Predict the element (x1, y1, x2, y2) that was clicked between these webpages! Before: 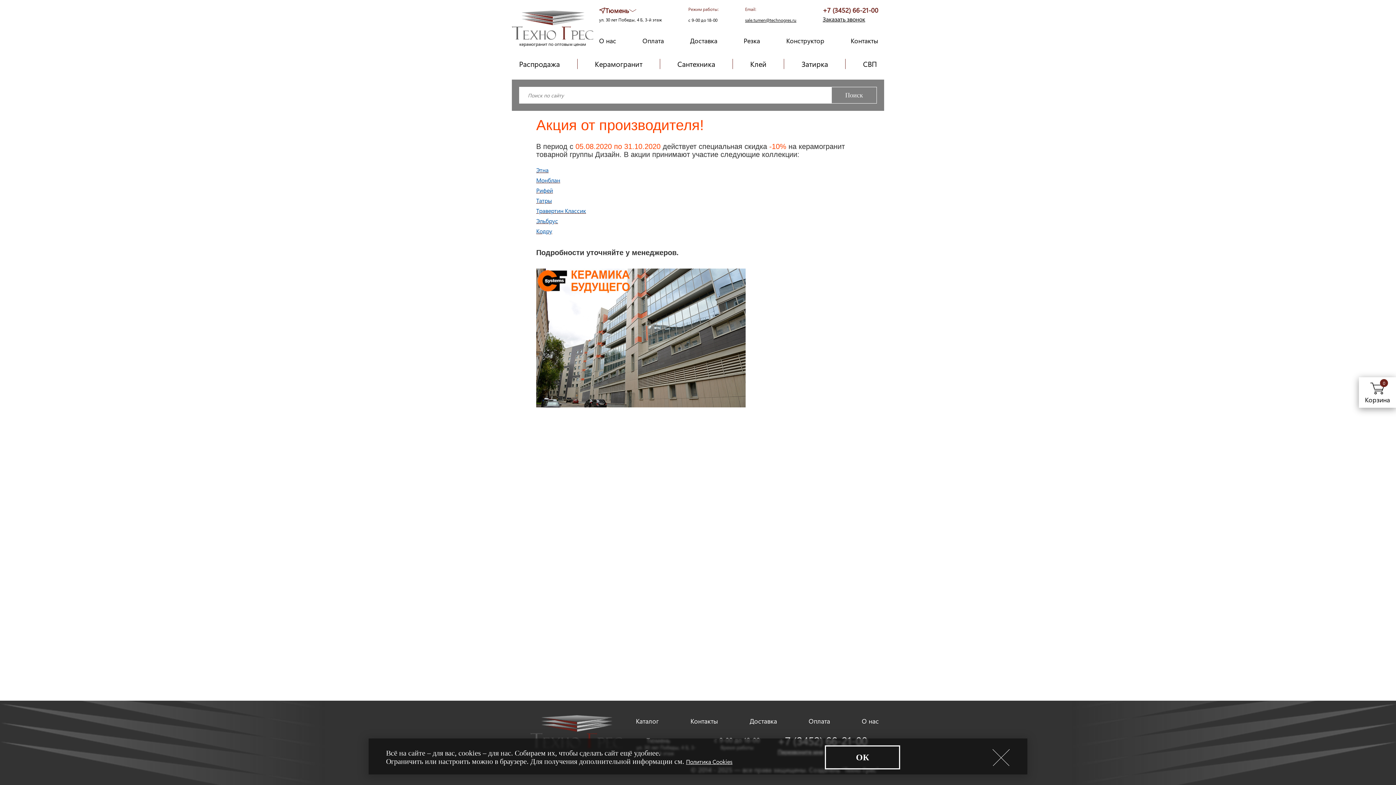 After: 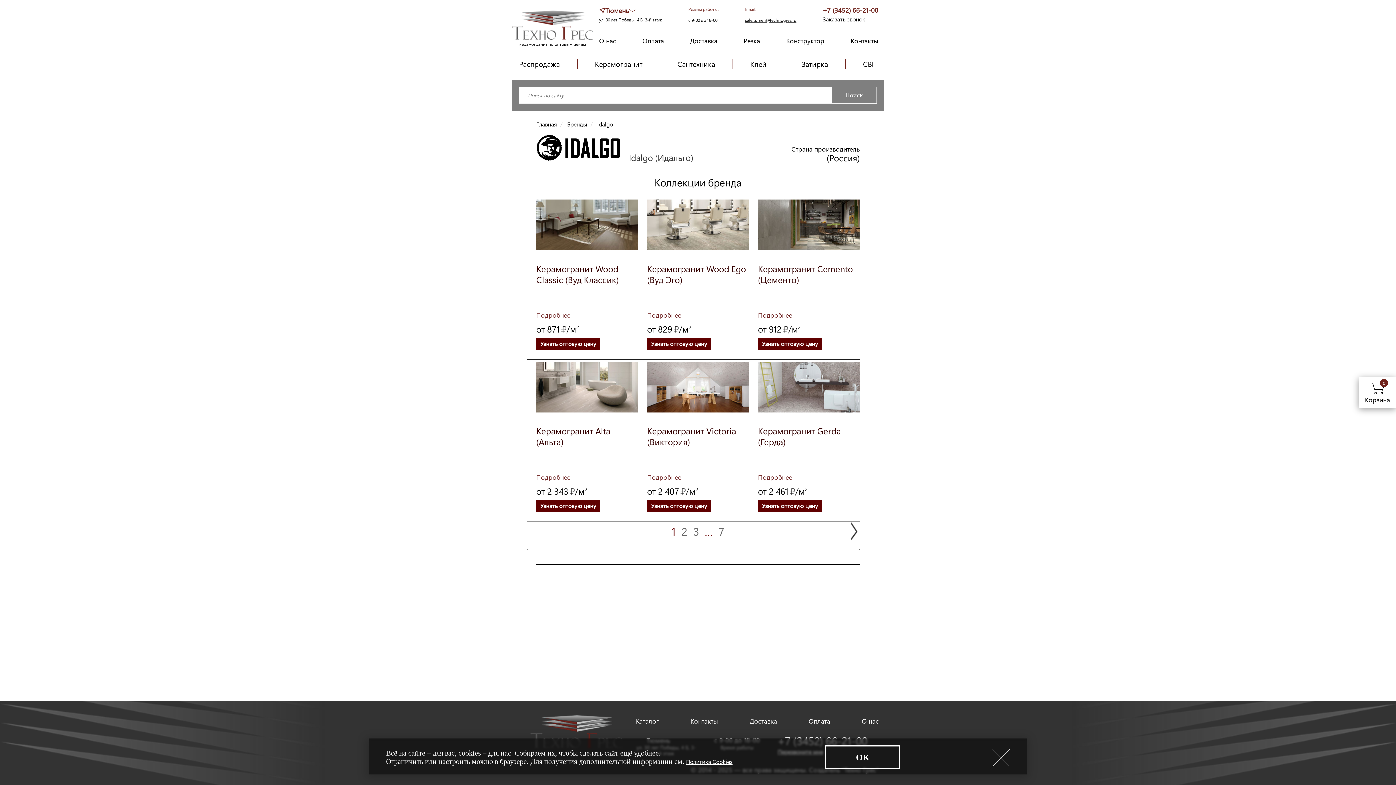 Action: label: Этна bbox: (536, 166, 548, 173)